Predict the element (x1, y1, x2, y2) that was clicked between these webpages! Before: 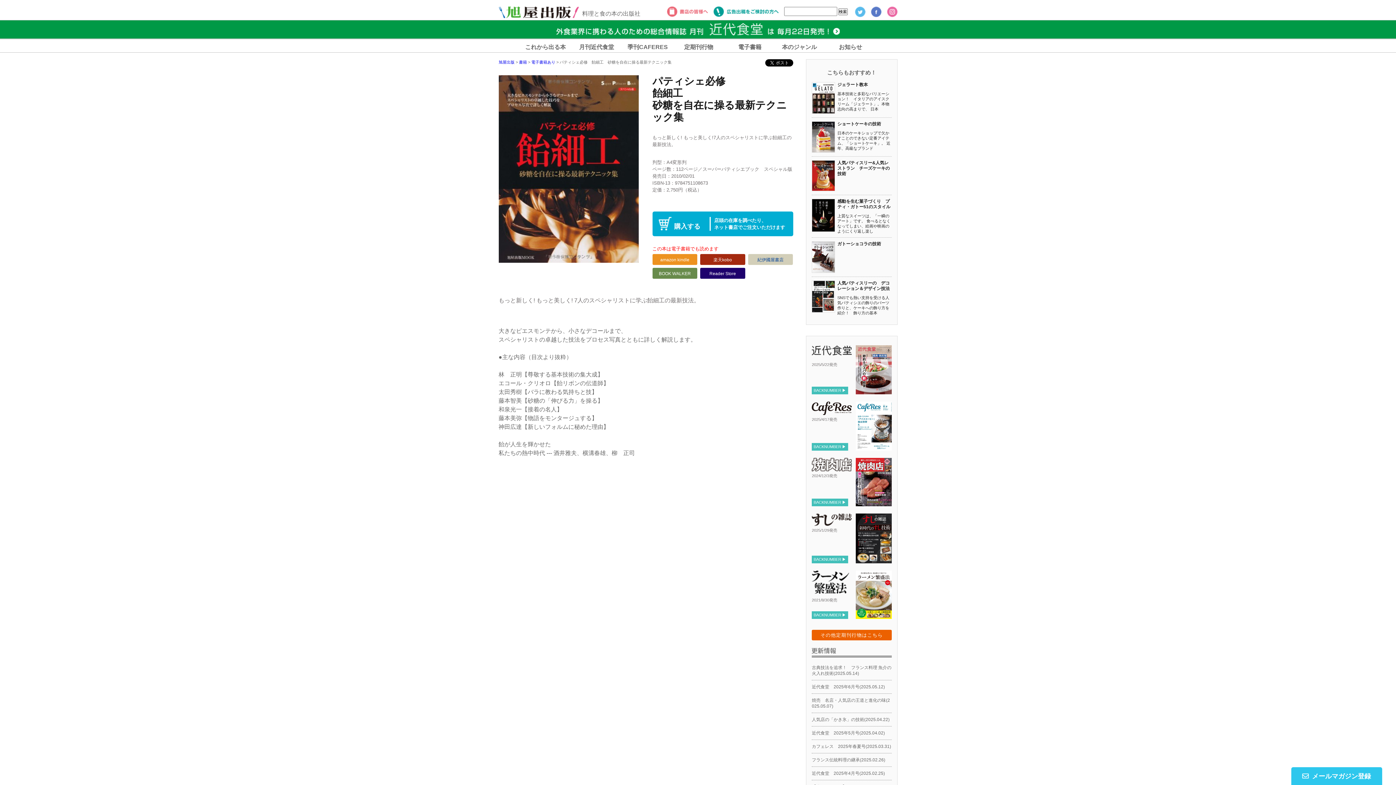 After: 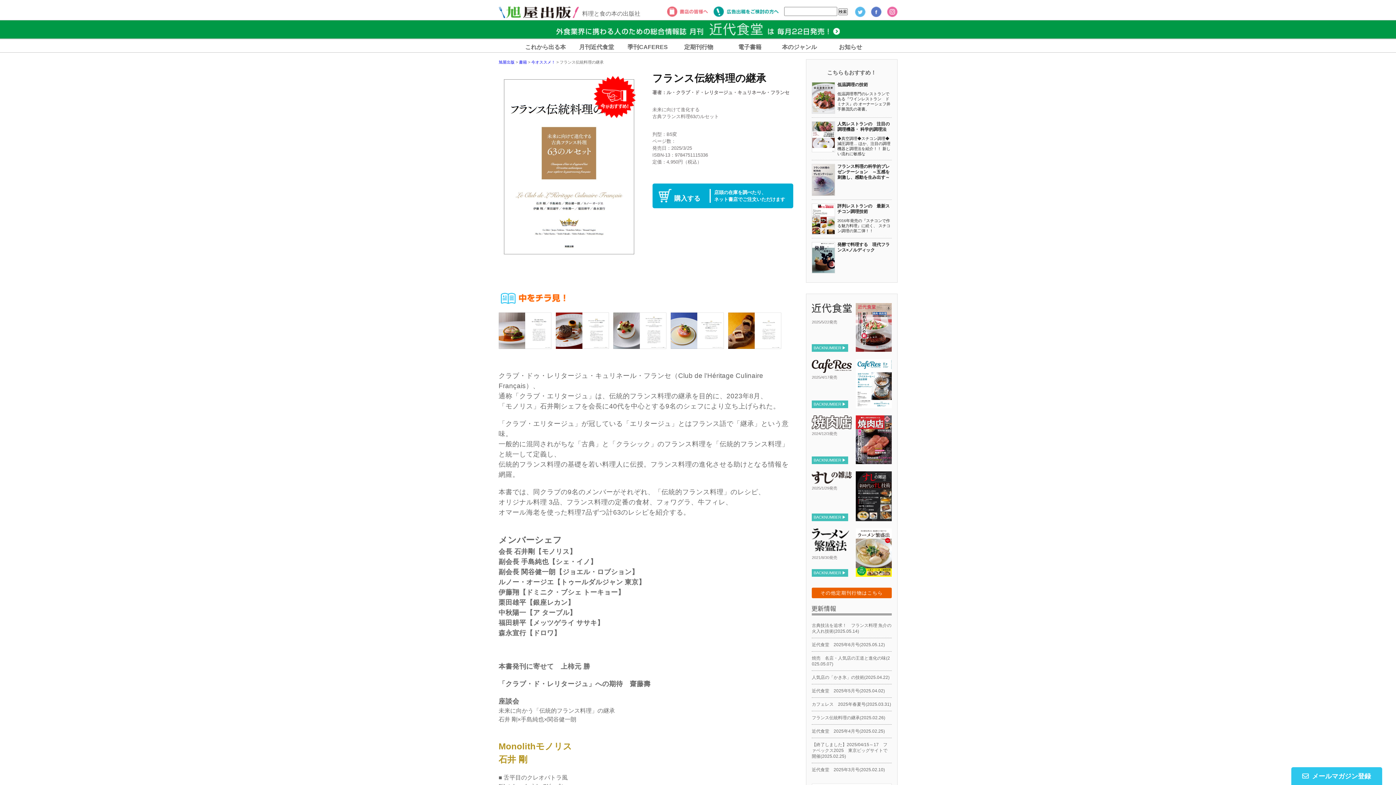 Action: bbox: (812, 757, 885, 762) label: フランス伝統料理の継承(2025.02.26)